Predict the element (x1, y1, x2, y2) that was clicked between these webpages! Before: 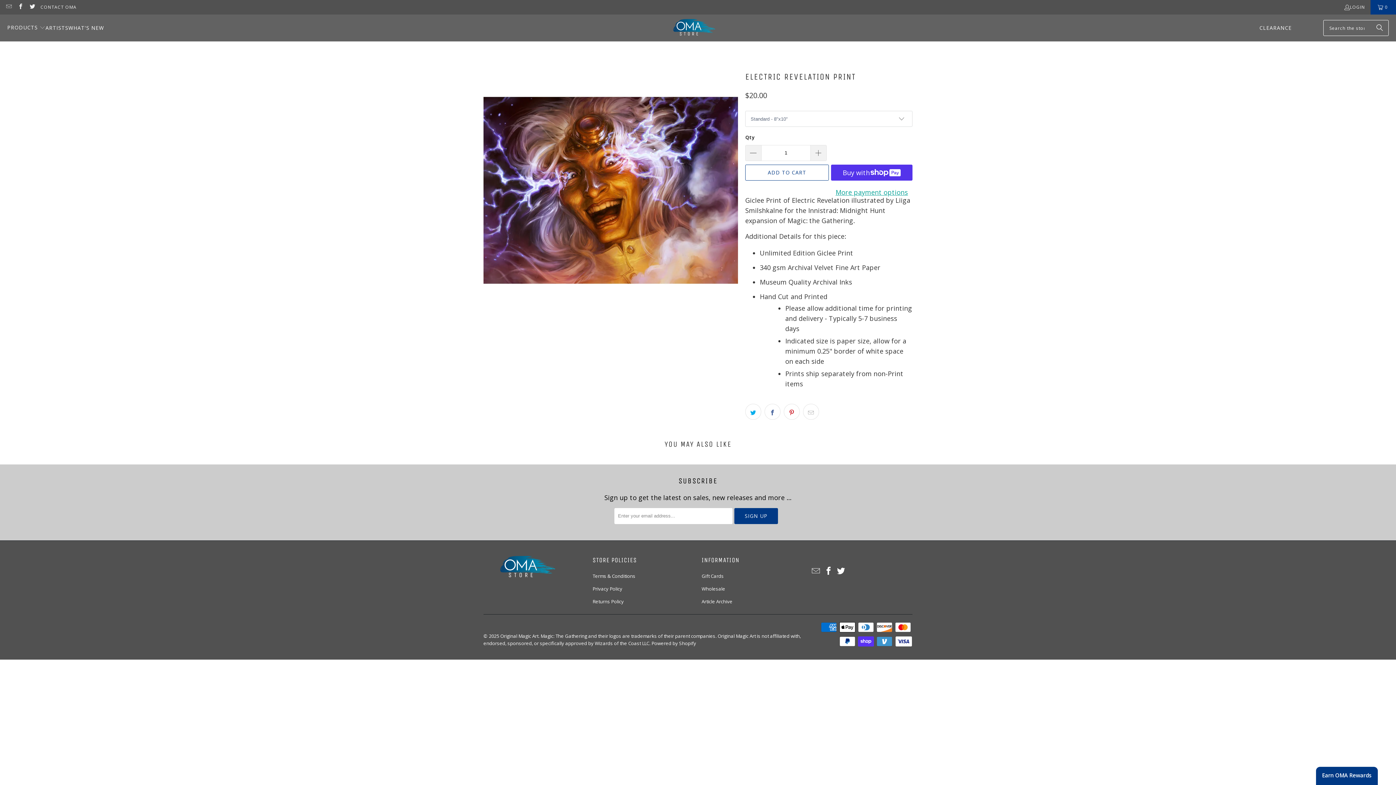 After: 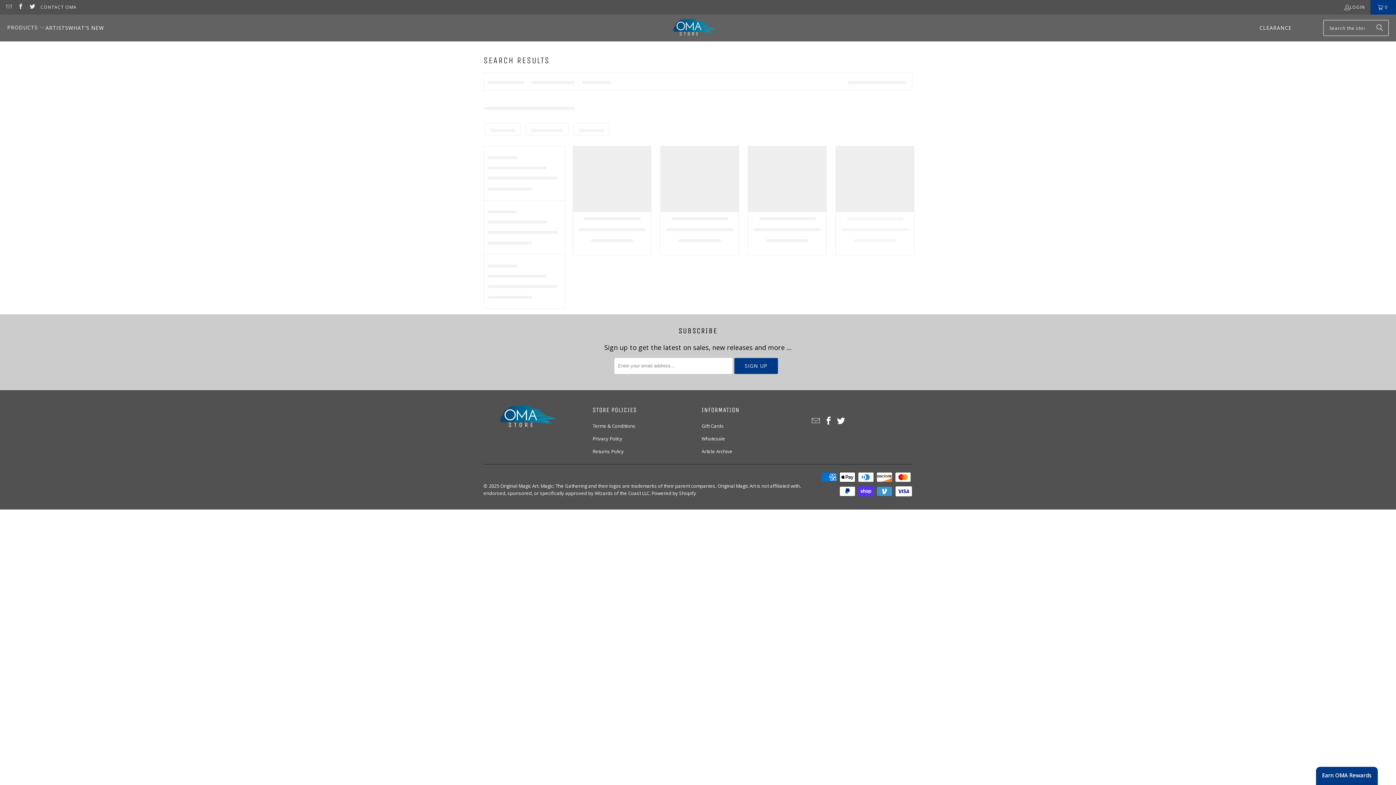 Action: label: Search bbox: (1370, 20, 1389, 36)